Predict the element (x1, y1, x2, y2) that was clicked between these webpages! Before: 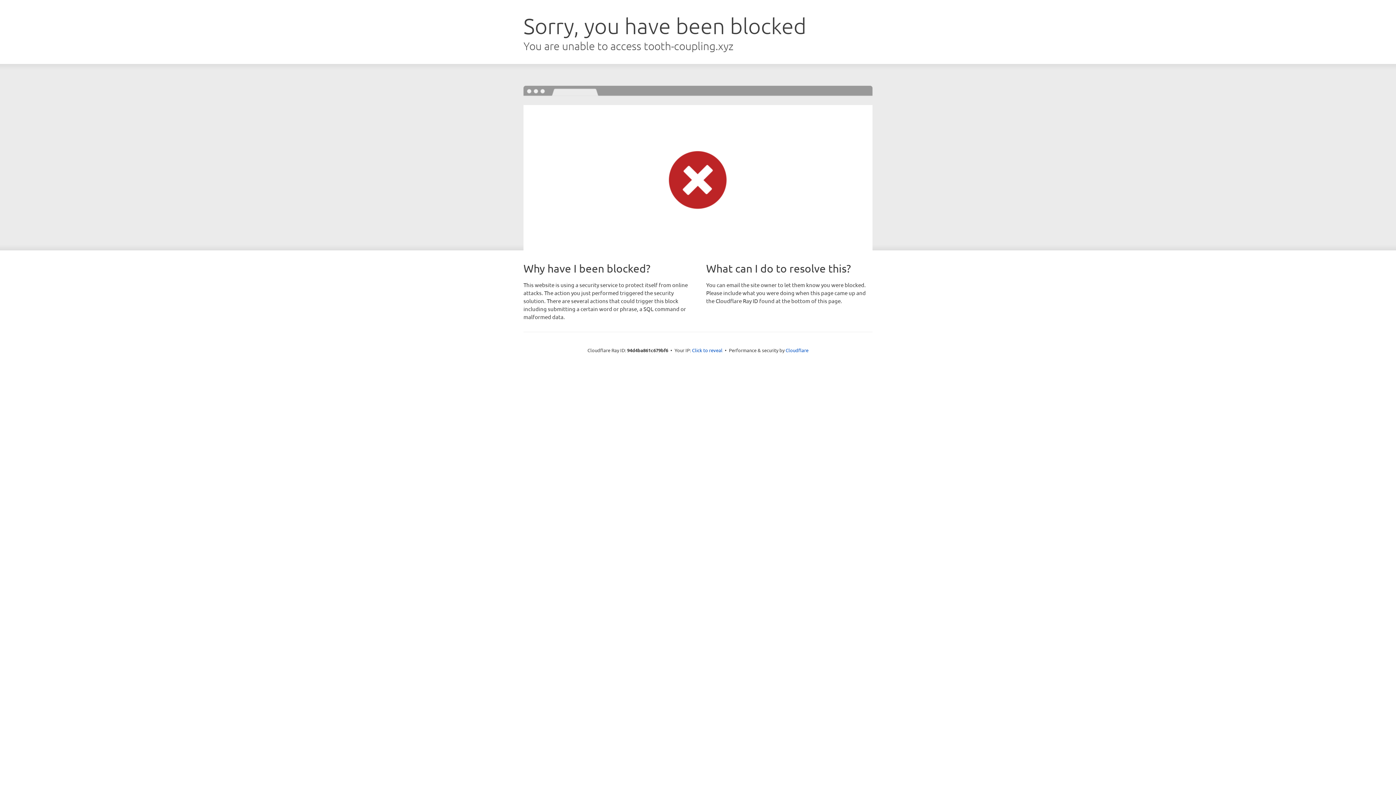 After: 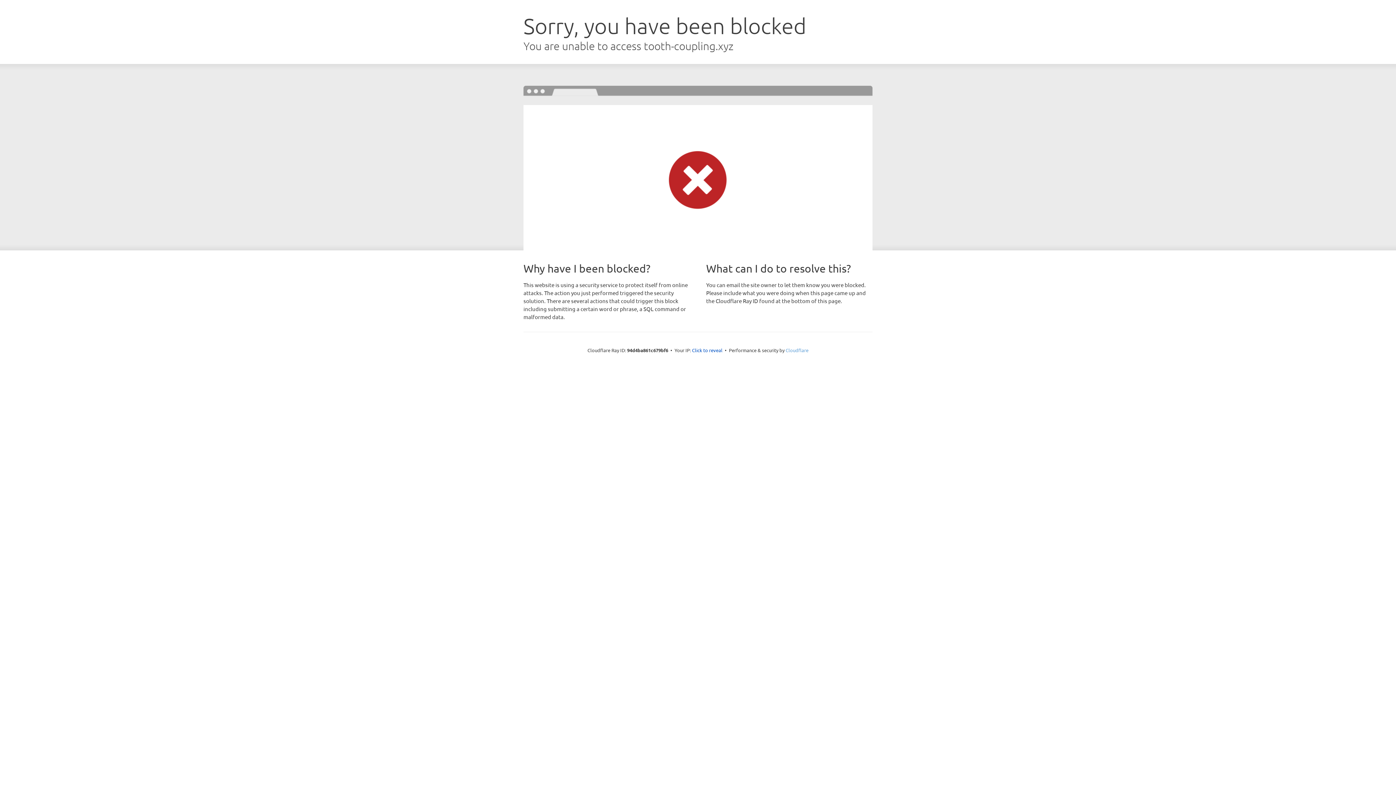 Action: label: Cloudflare bbox: (785, 347, 808, 353)